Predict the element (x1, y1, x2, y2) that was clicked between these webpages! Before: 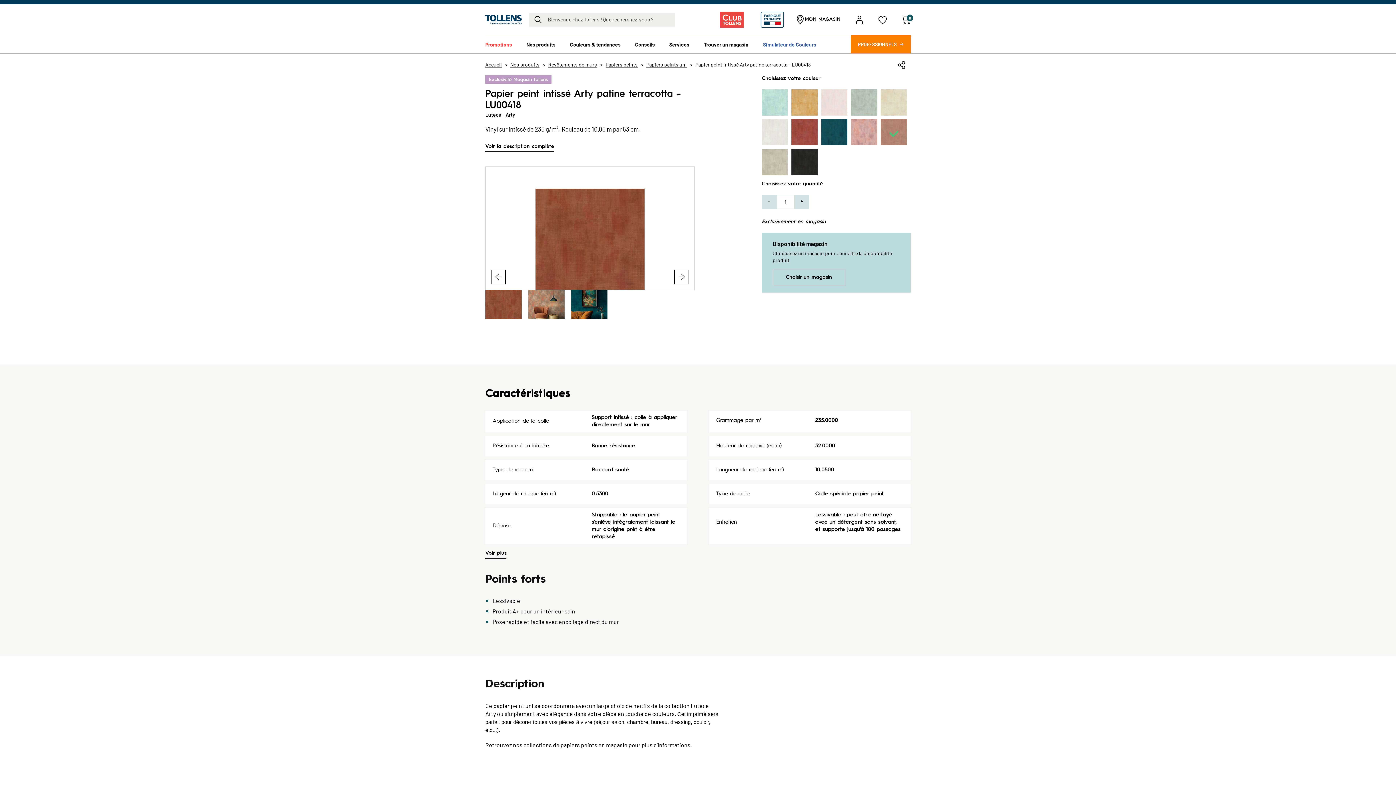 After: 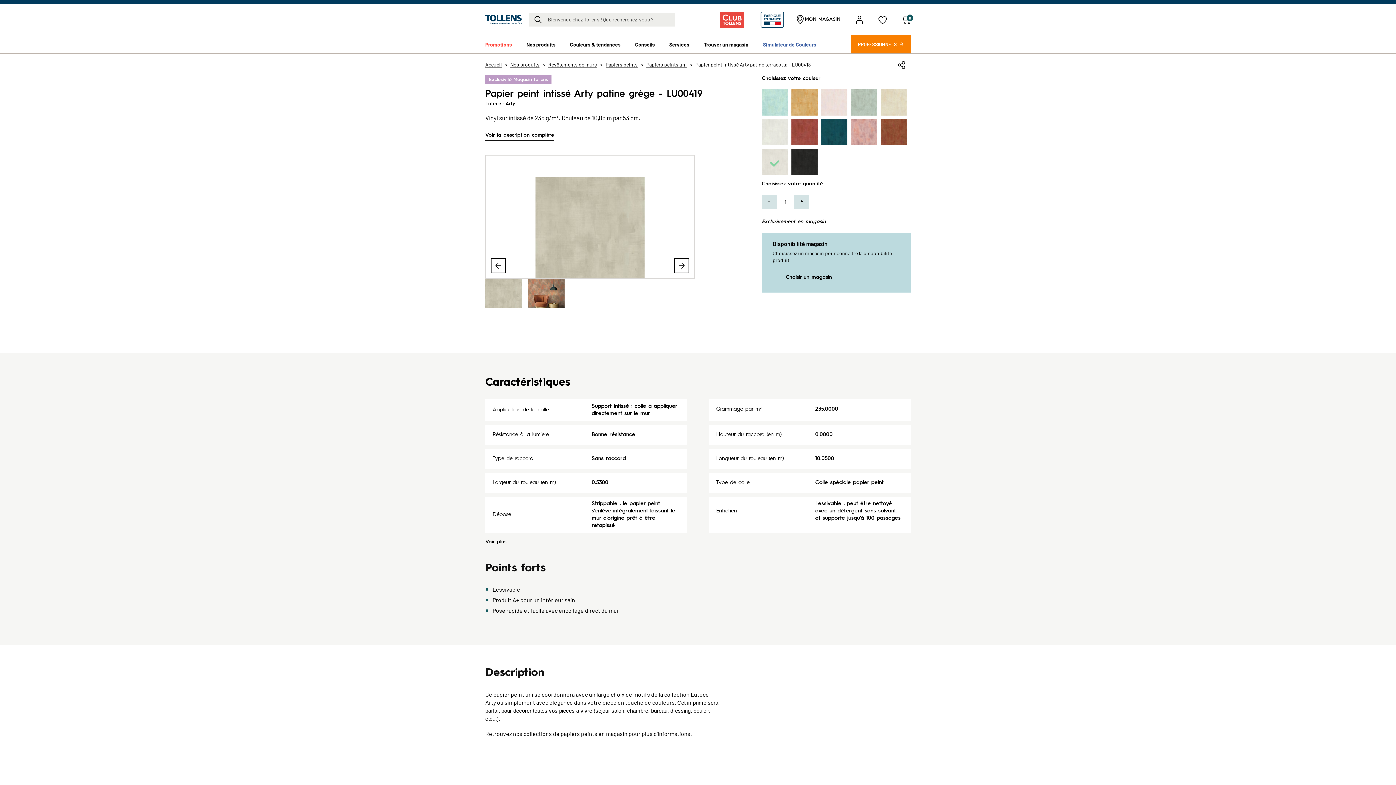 Action: bbox: (762, 149, 788, 175)